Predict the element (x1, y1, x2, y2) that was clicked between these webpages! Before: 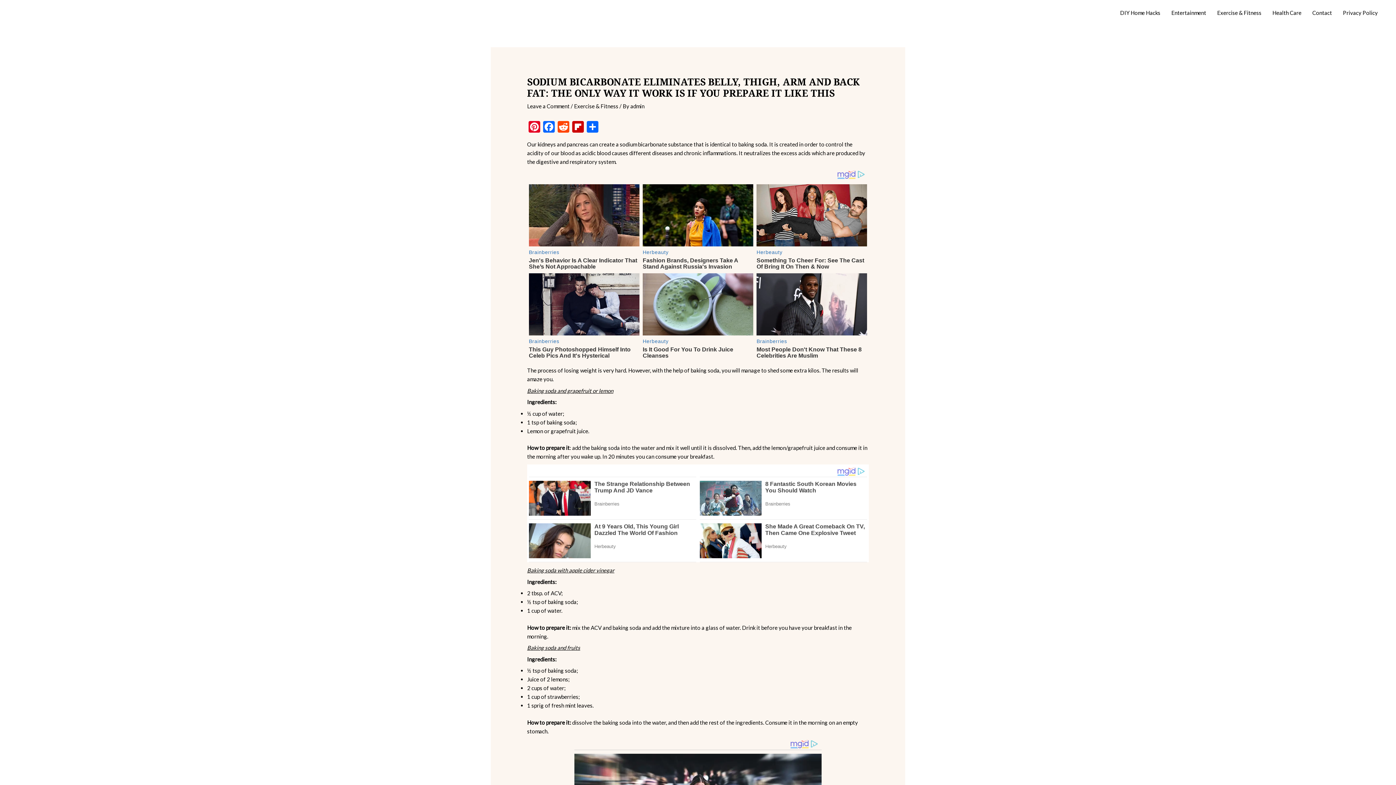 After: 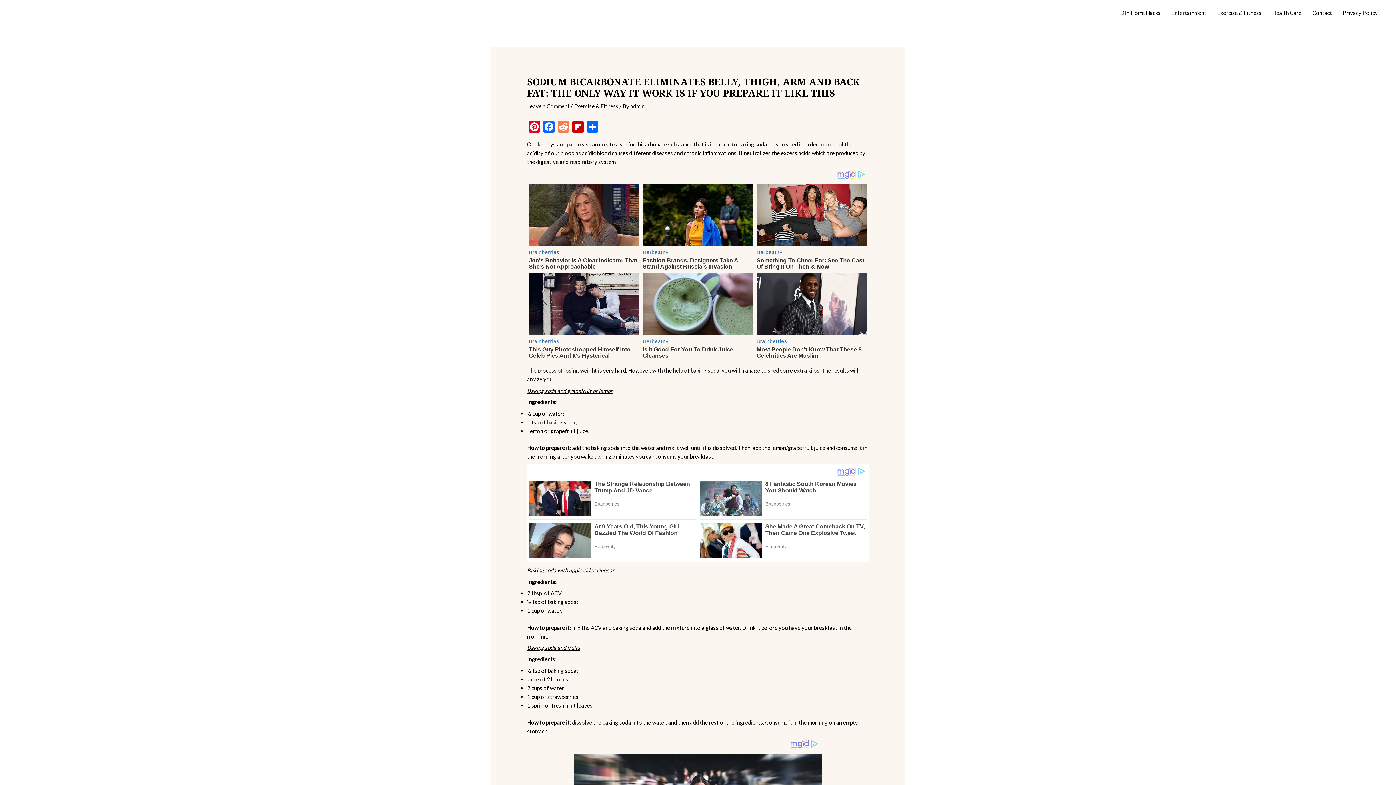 Action: bbox: (556, 121, 570, 134) label: Reddit